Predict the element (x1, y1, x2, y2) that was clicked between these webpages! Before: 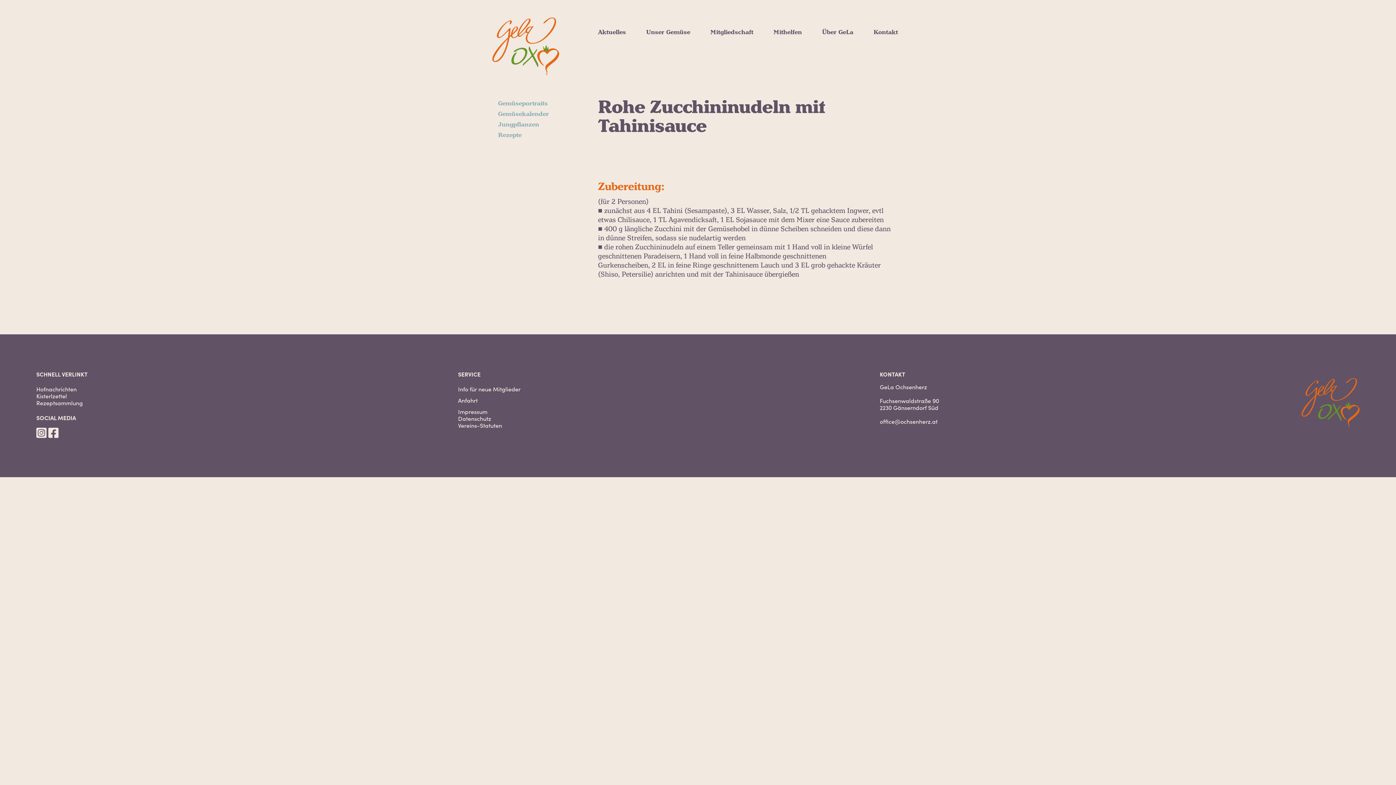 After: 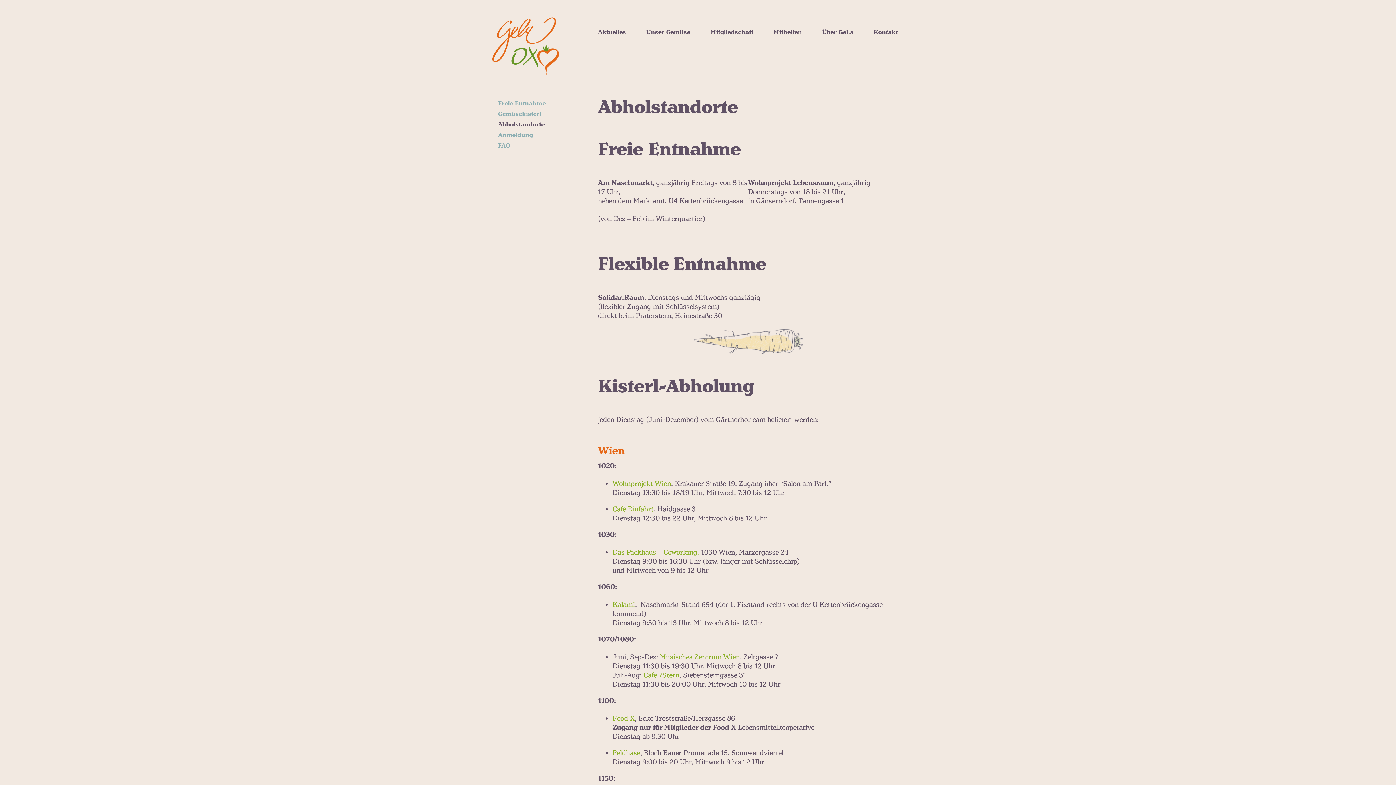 Action: label: Abholstandorte bbox: (710, 63, 783, 70)